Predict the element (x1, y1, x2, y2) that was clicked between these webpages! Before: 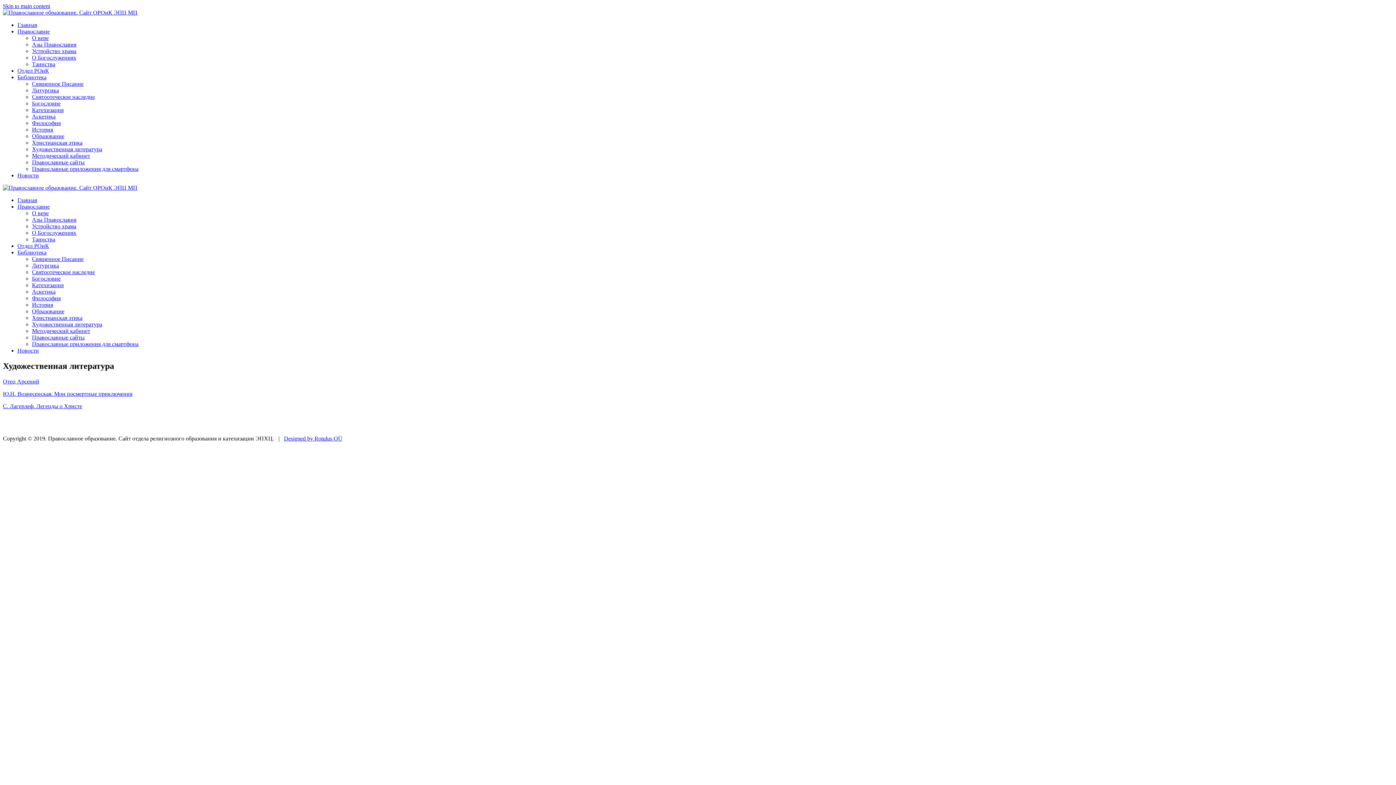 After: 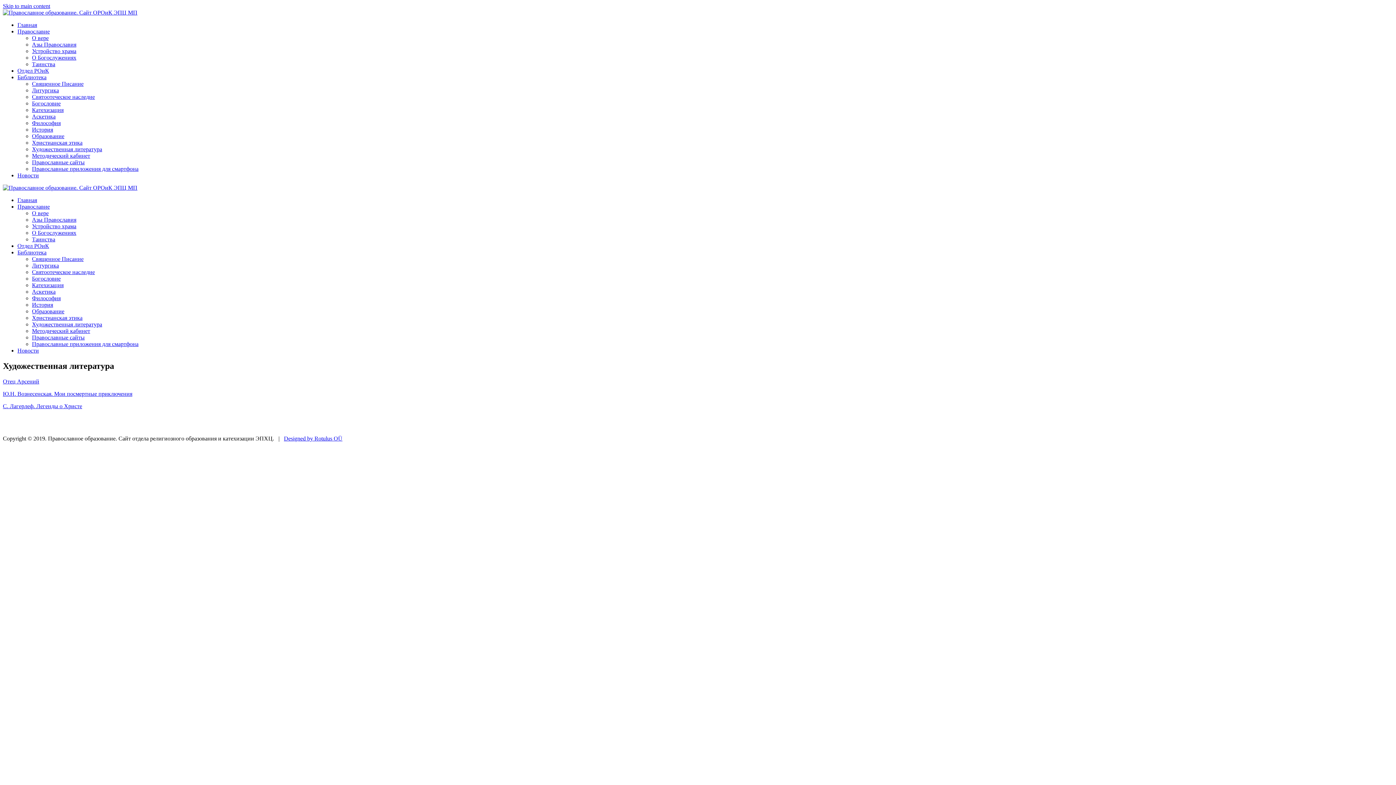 Action: bbox: (2, 390, 132, 397) label: Ю.Н. Вознесенская. Мои посмертные приключения